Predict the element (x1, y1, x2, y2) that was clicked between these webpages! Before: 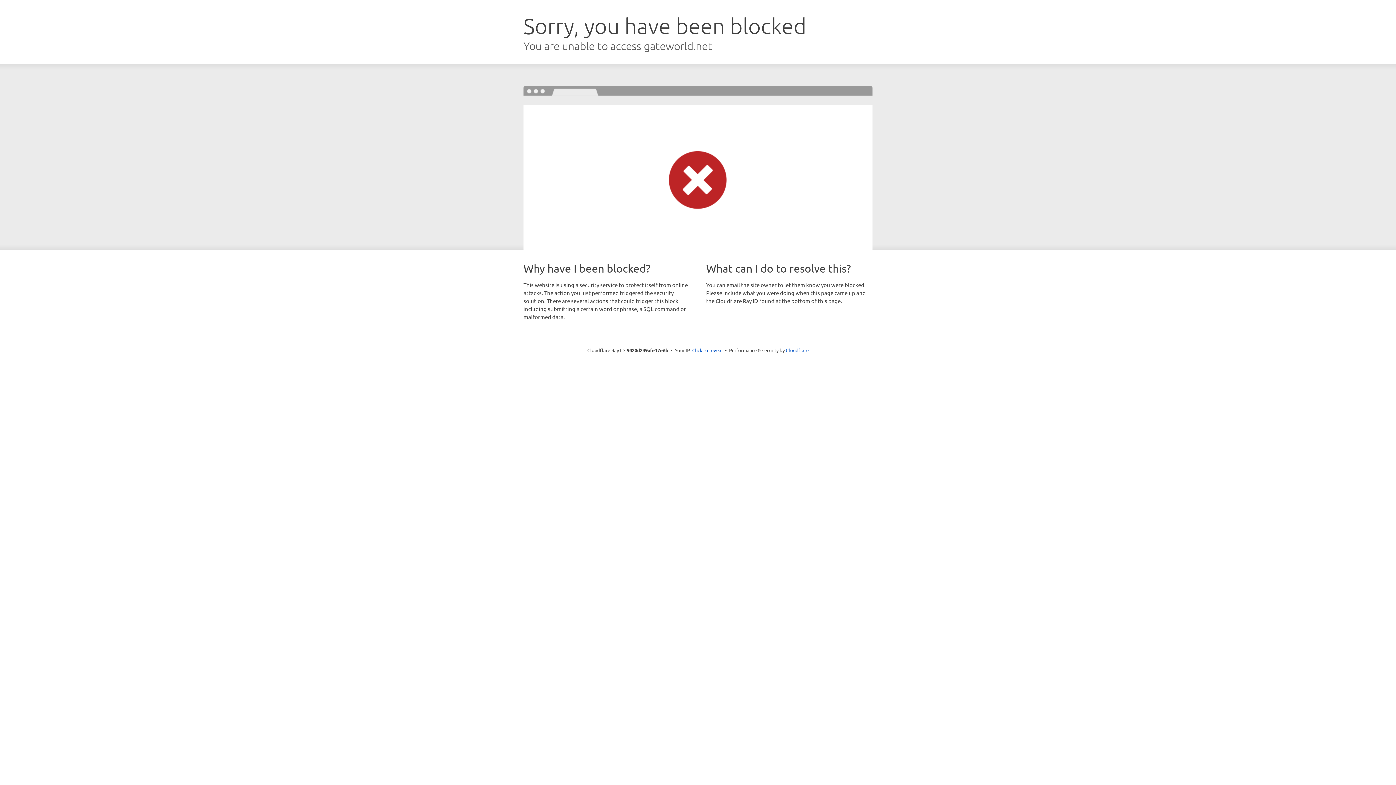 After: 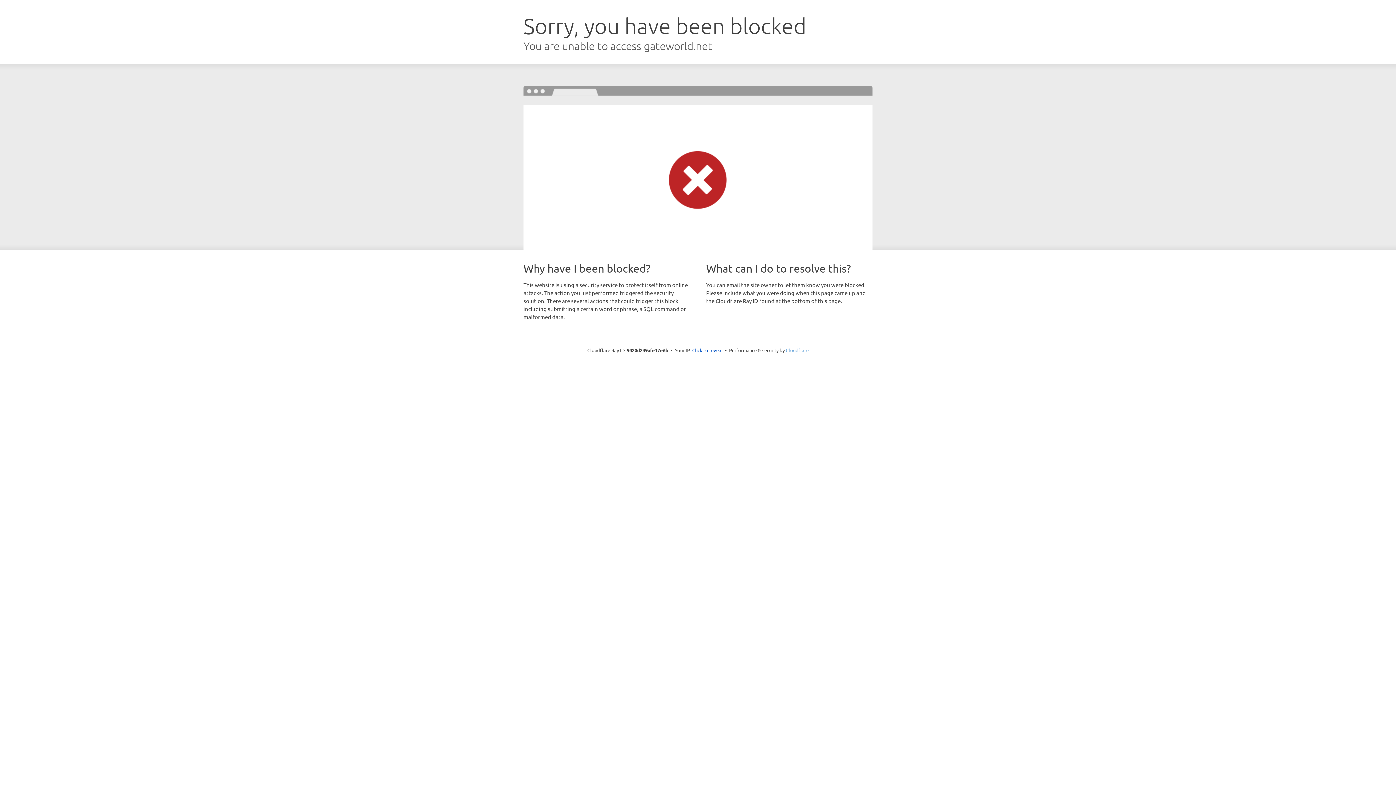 Action: label: Cloudflare bbox: (786, 347, 808, 353)